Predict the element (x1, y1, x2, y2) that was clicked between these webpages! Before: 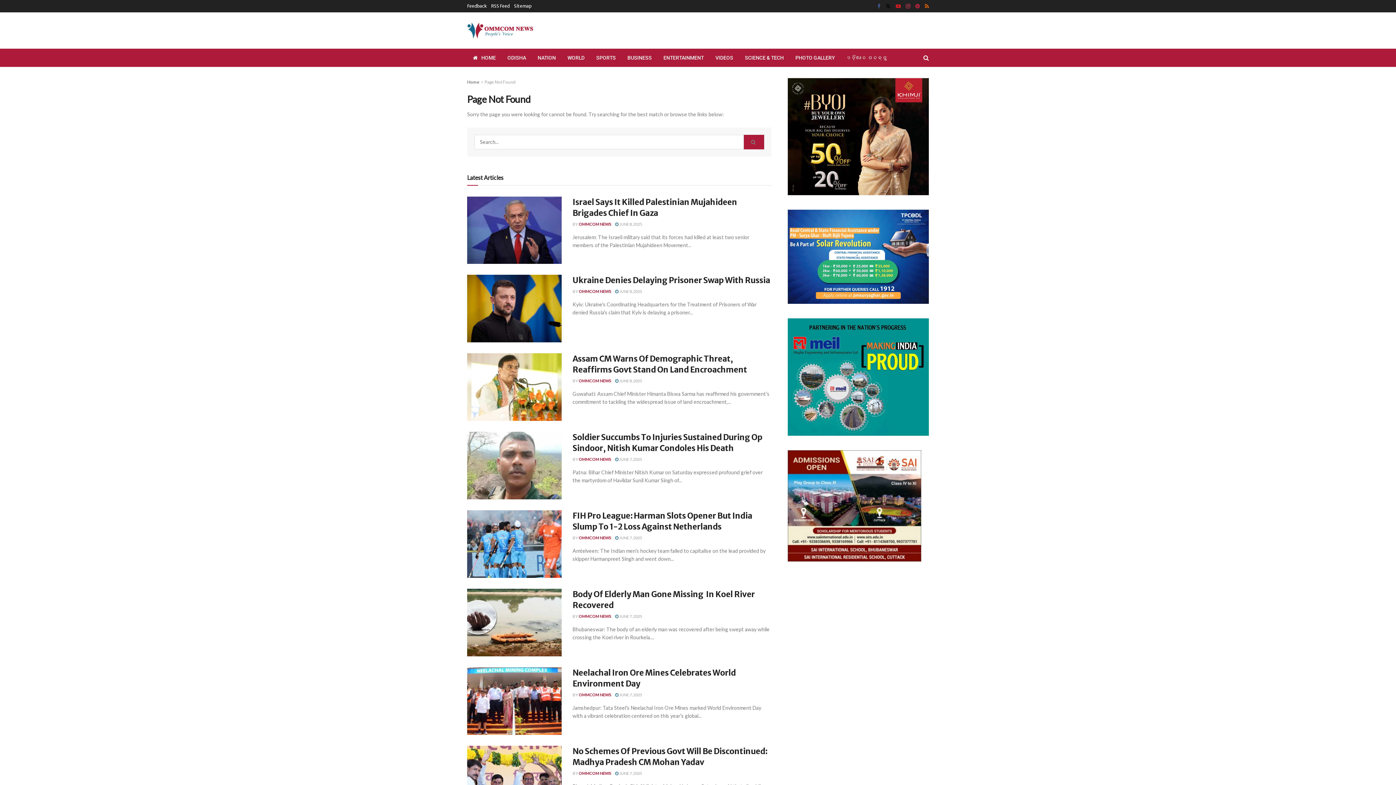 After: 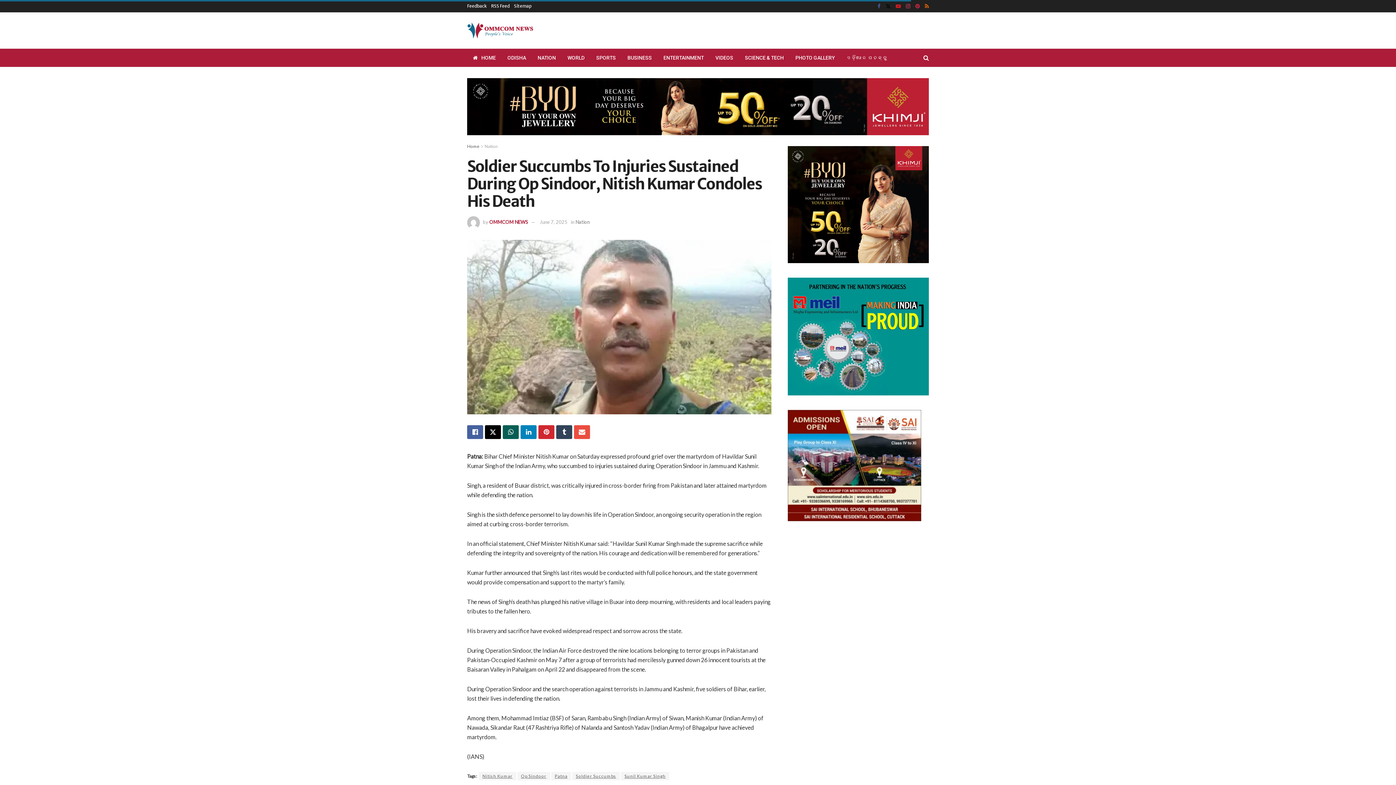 Action: label: Soldier Succumbs To Injuries Sustained During Op Sindoor, Nitish Kumar Condoles His Death bbox: (572, 432, 762, 453)